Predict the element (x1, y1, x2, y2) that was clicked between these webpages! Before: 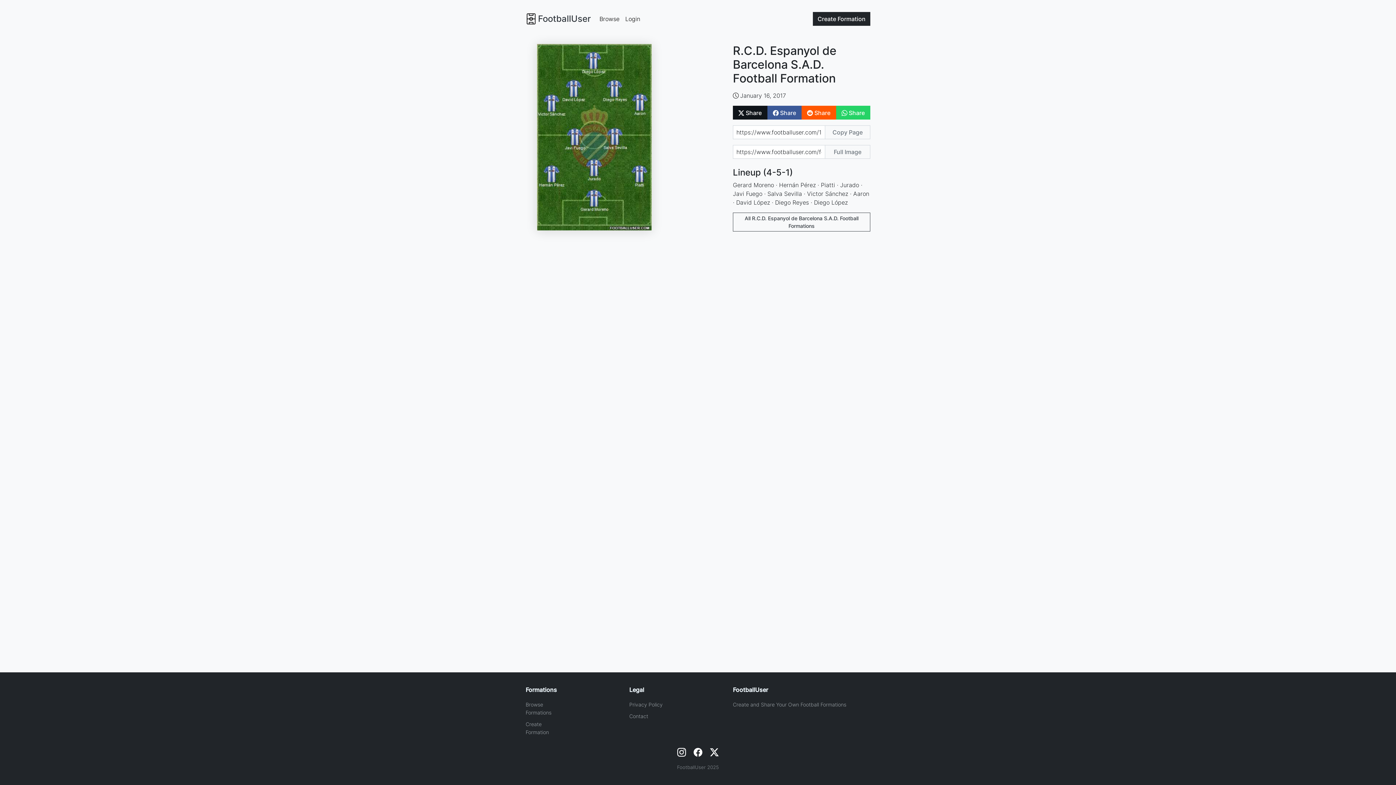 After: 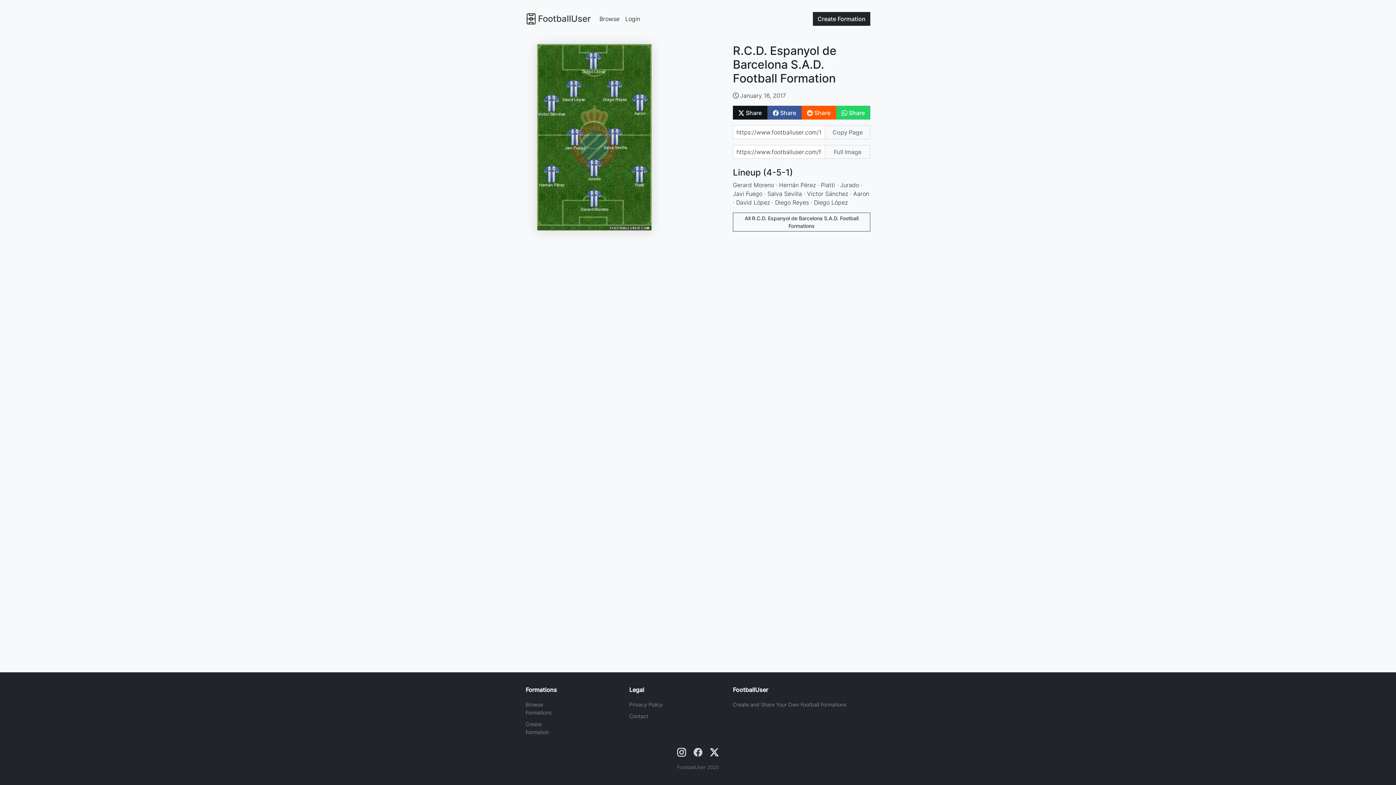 Action: bbox: (693, 747, 702, 757)